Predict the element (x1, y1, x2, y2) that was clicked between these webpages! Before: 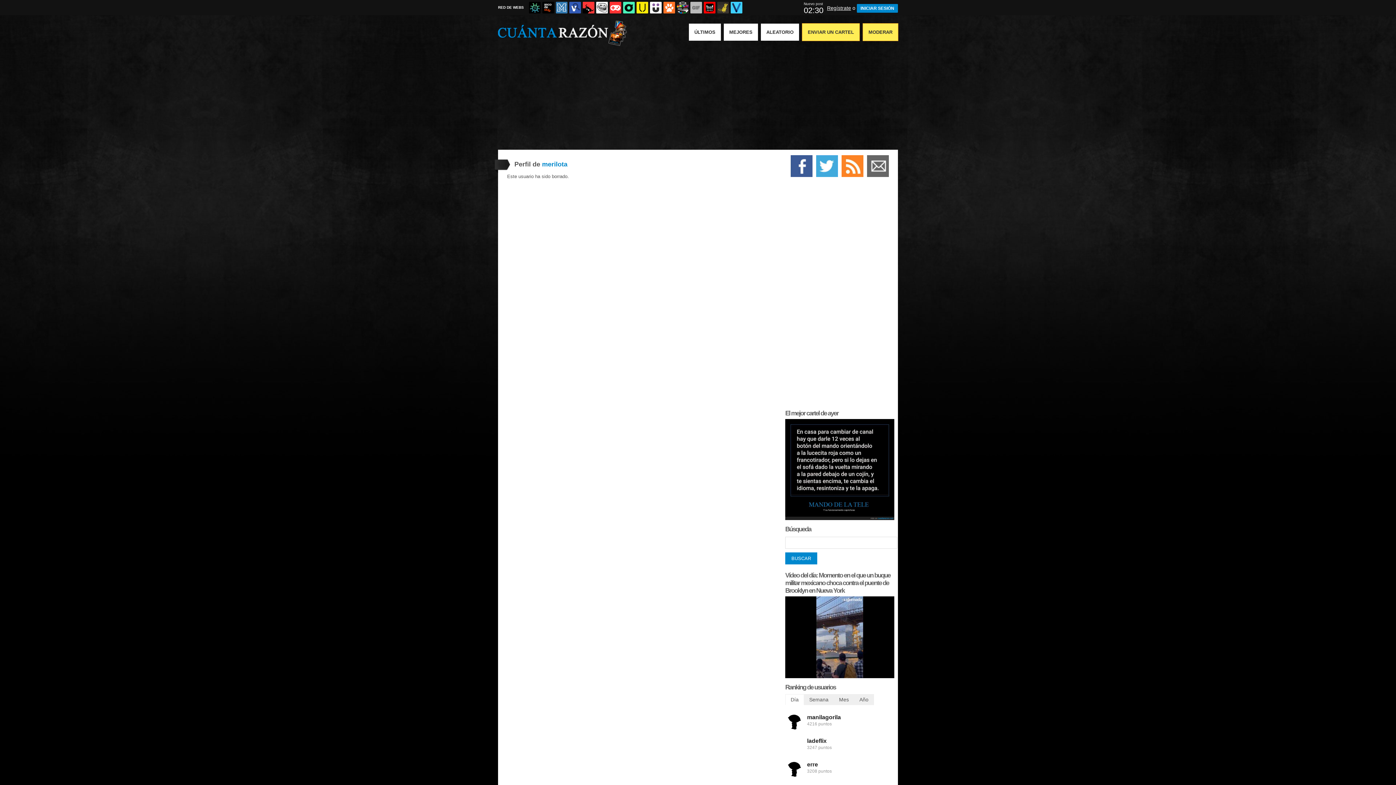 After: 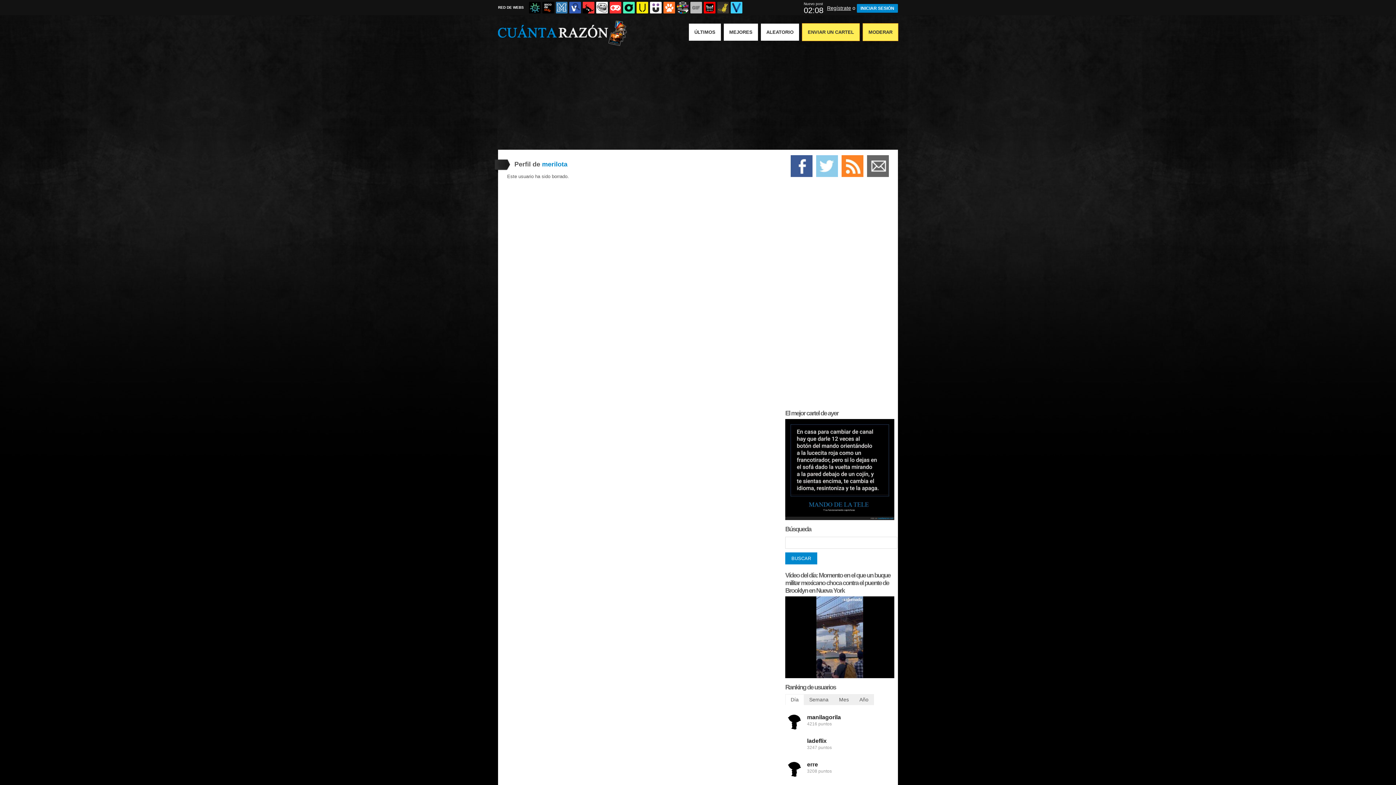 Action: bbox: (816, 155, 838, 177)